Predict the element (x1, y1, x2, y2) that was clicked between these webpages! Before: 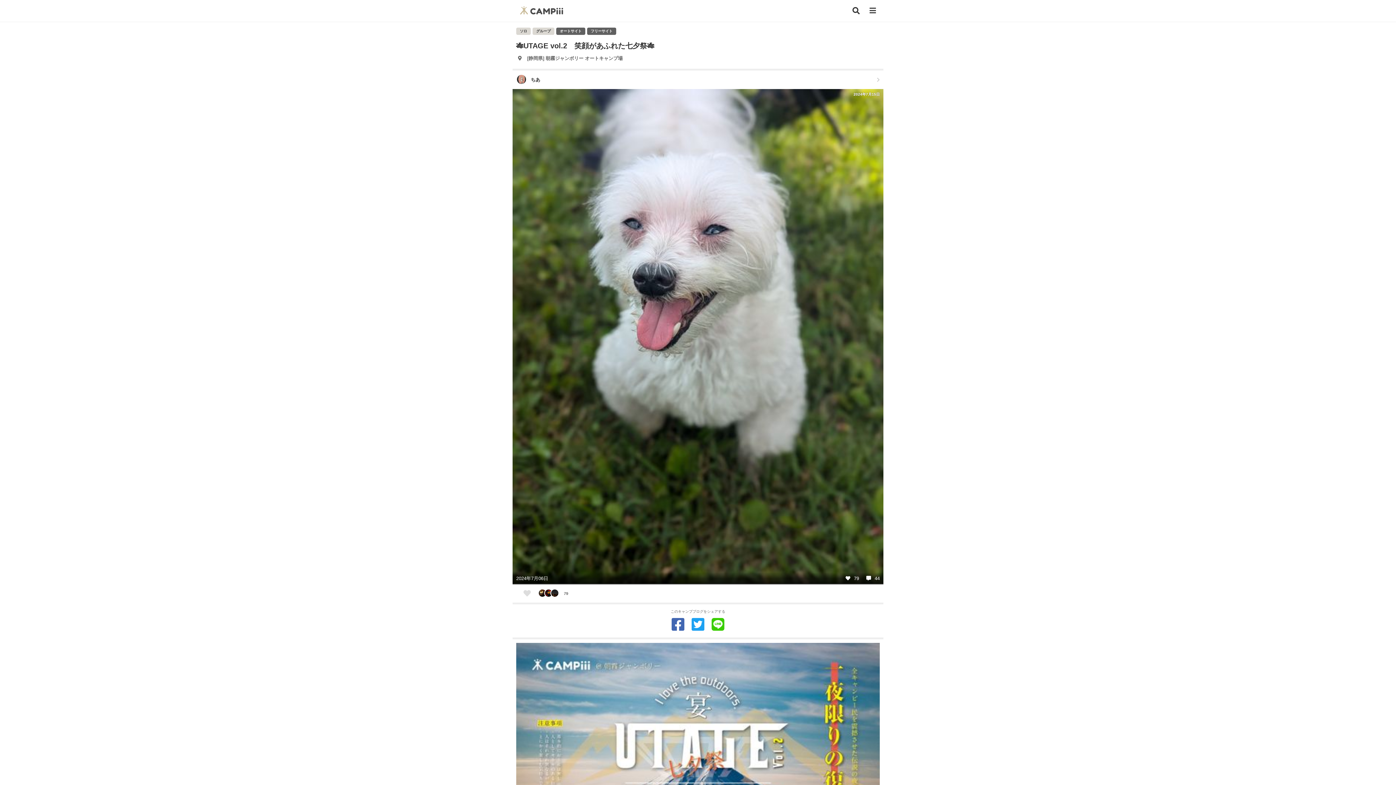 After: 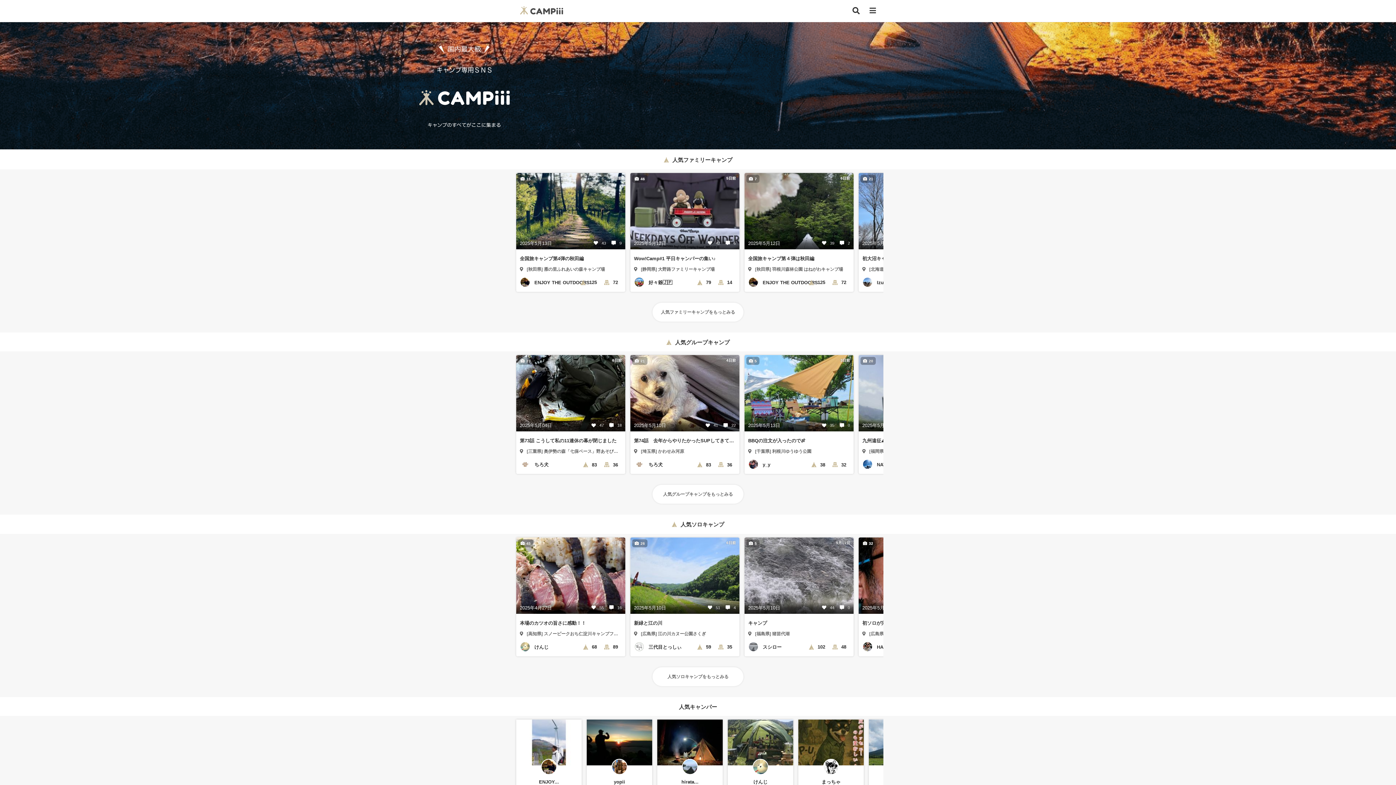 Action: bbox: (520, 6, 563, 15)